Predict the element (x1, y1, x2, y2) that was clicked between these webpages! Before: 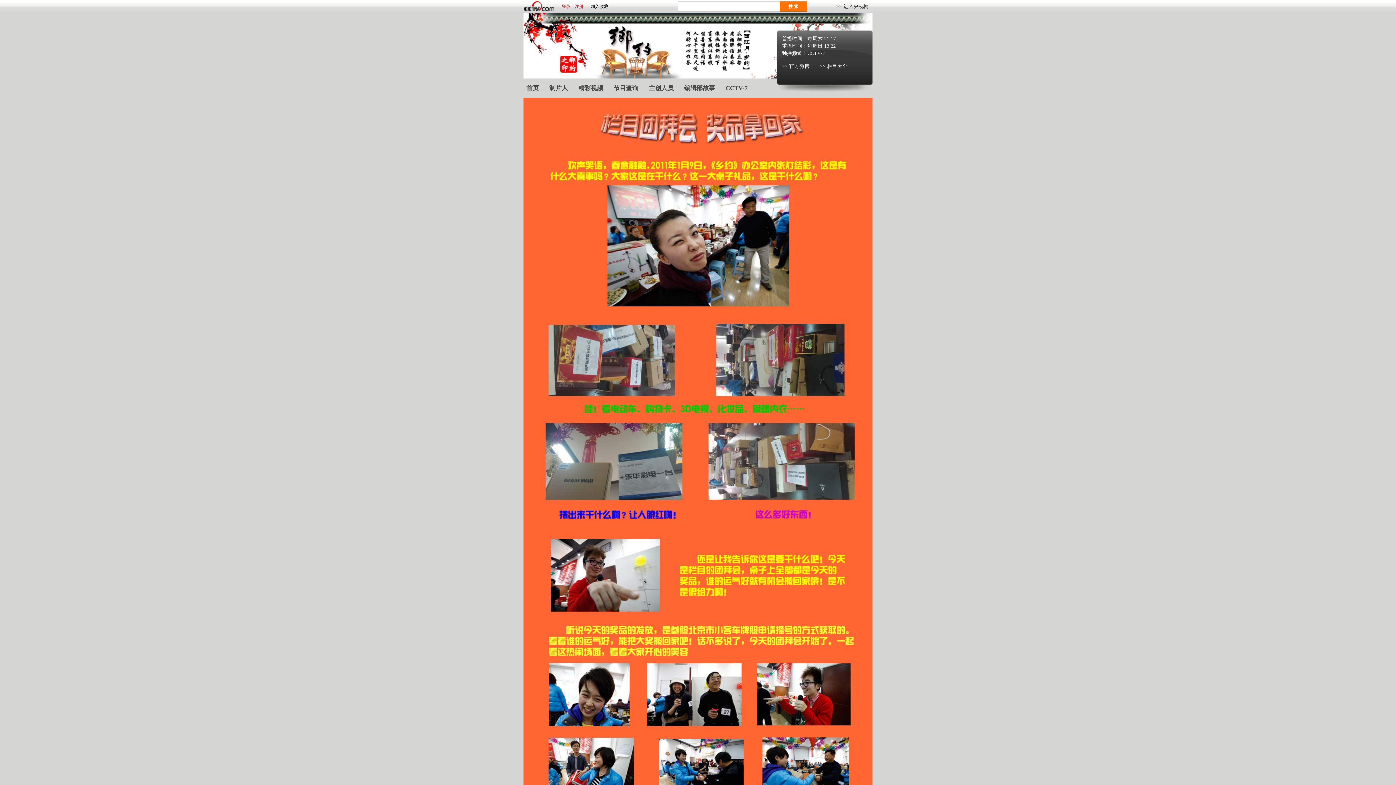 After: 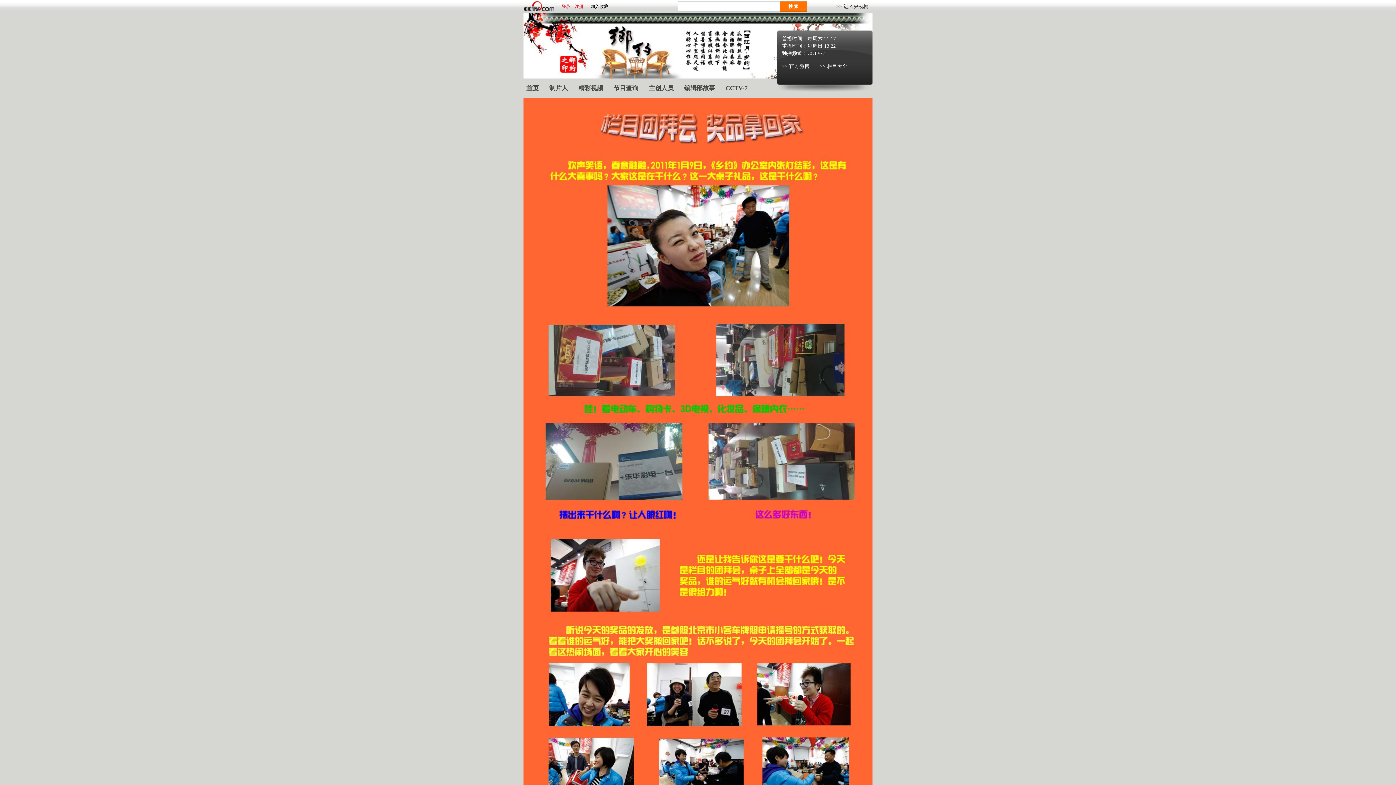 Action: label: 首页 bbox: (526, 84, 538, 91)